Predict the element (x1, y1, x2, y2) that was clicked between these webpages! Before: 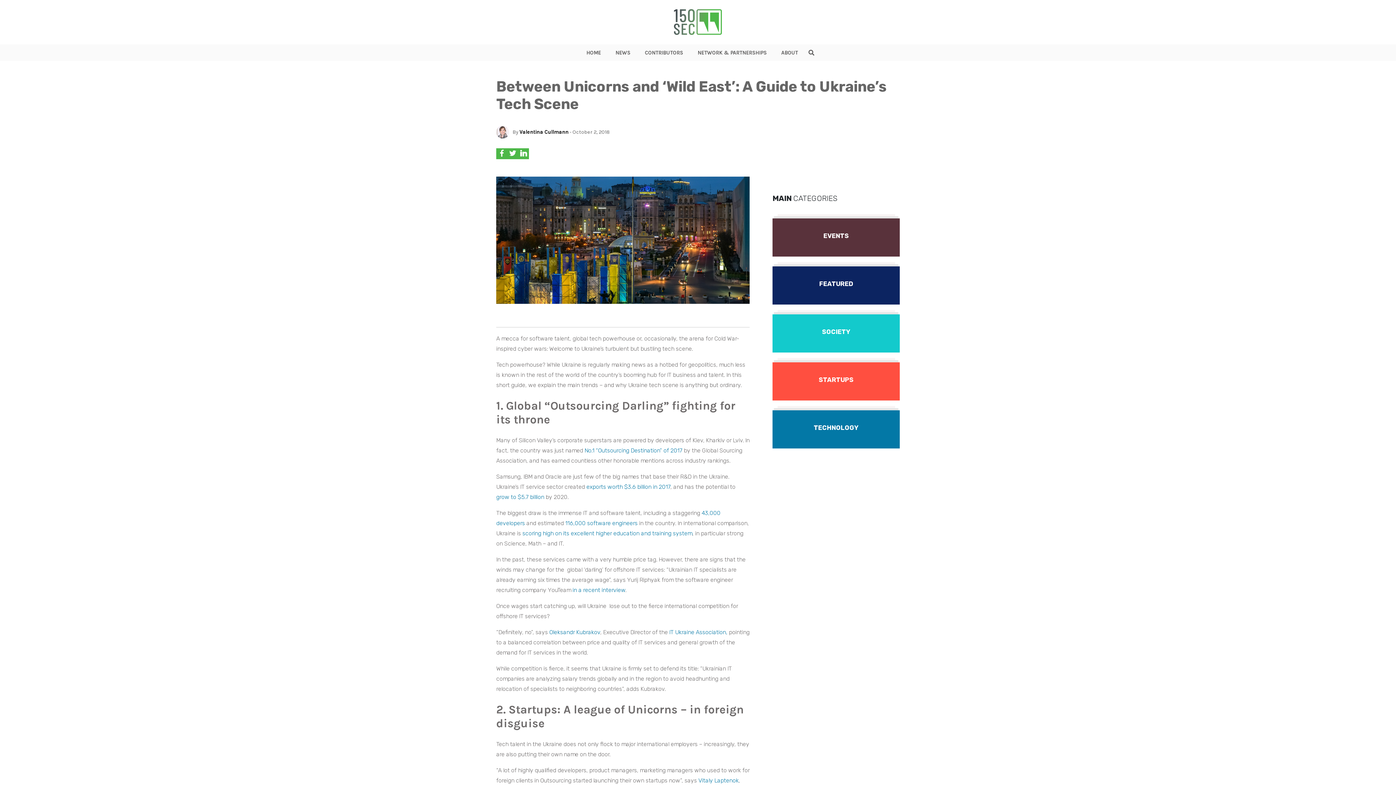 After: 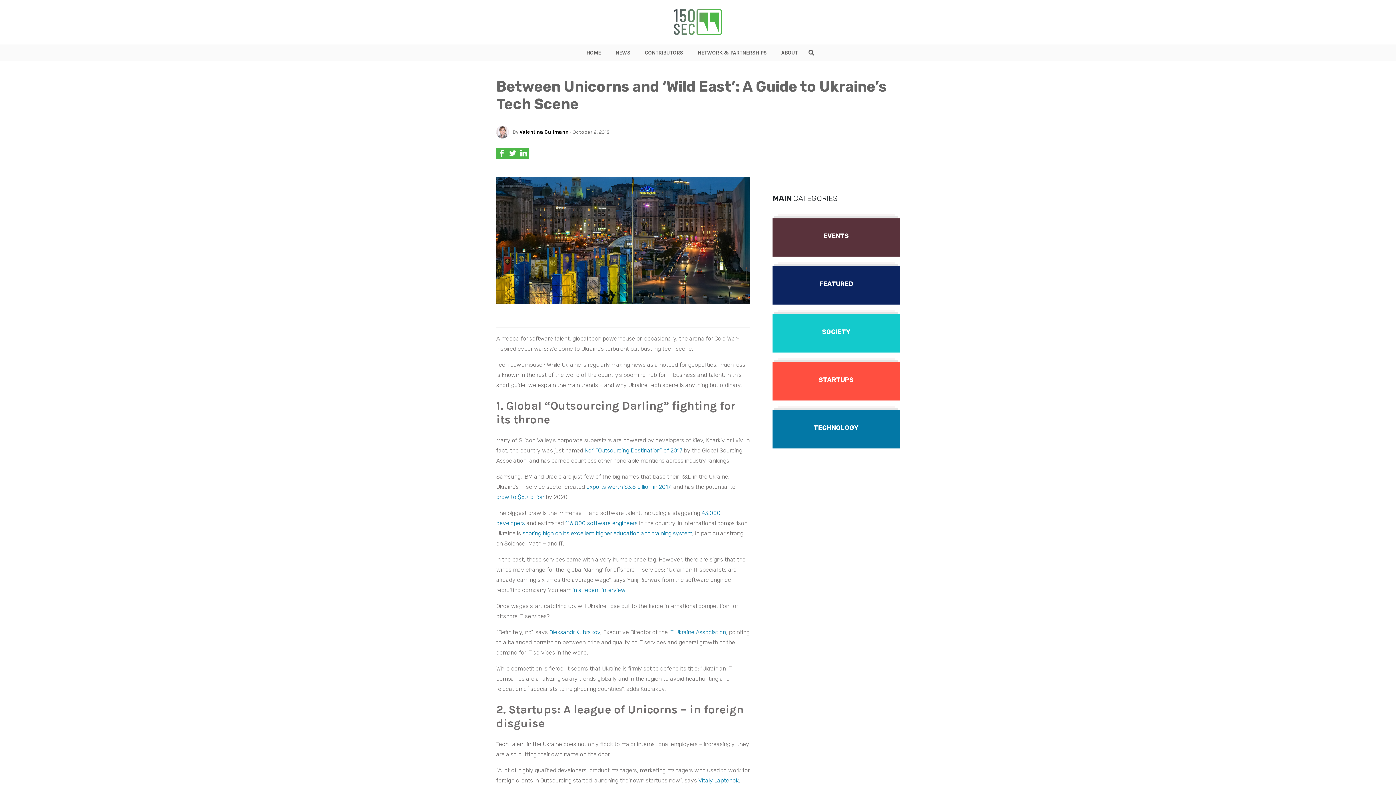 Action: bbox: (507, 148, 518, 159)